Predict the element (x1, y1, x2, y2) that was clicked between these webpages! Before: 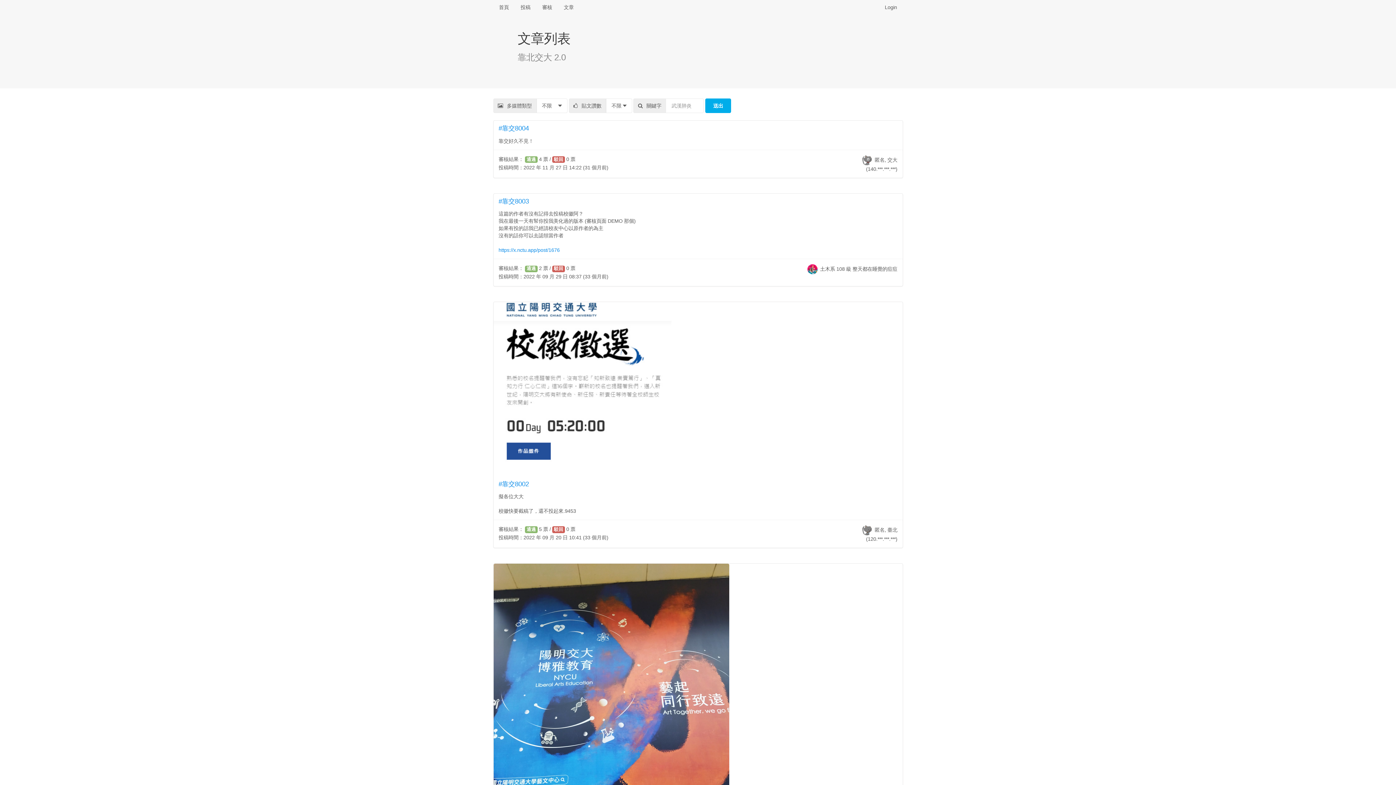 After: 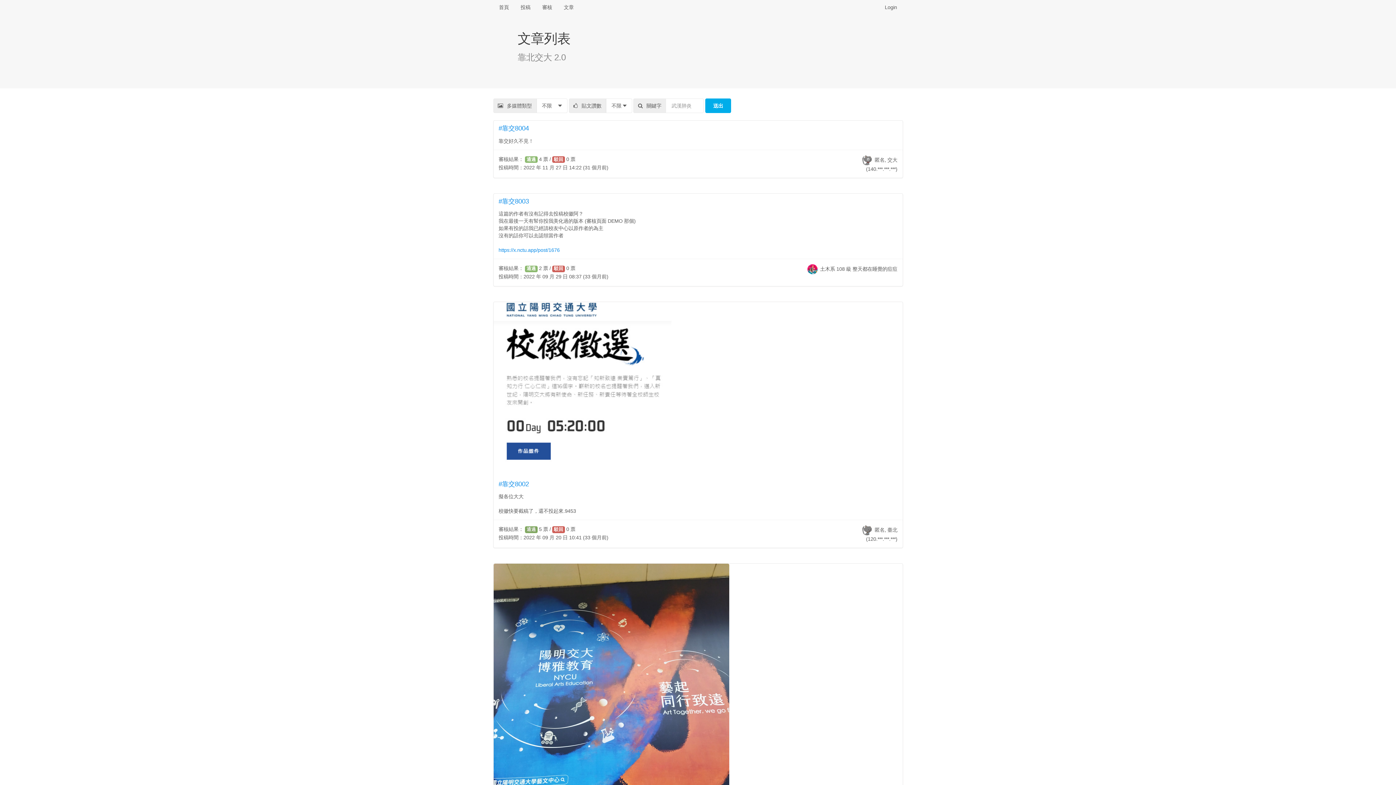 Action: label: 通過 bbox: (525, 526, 537, 533)